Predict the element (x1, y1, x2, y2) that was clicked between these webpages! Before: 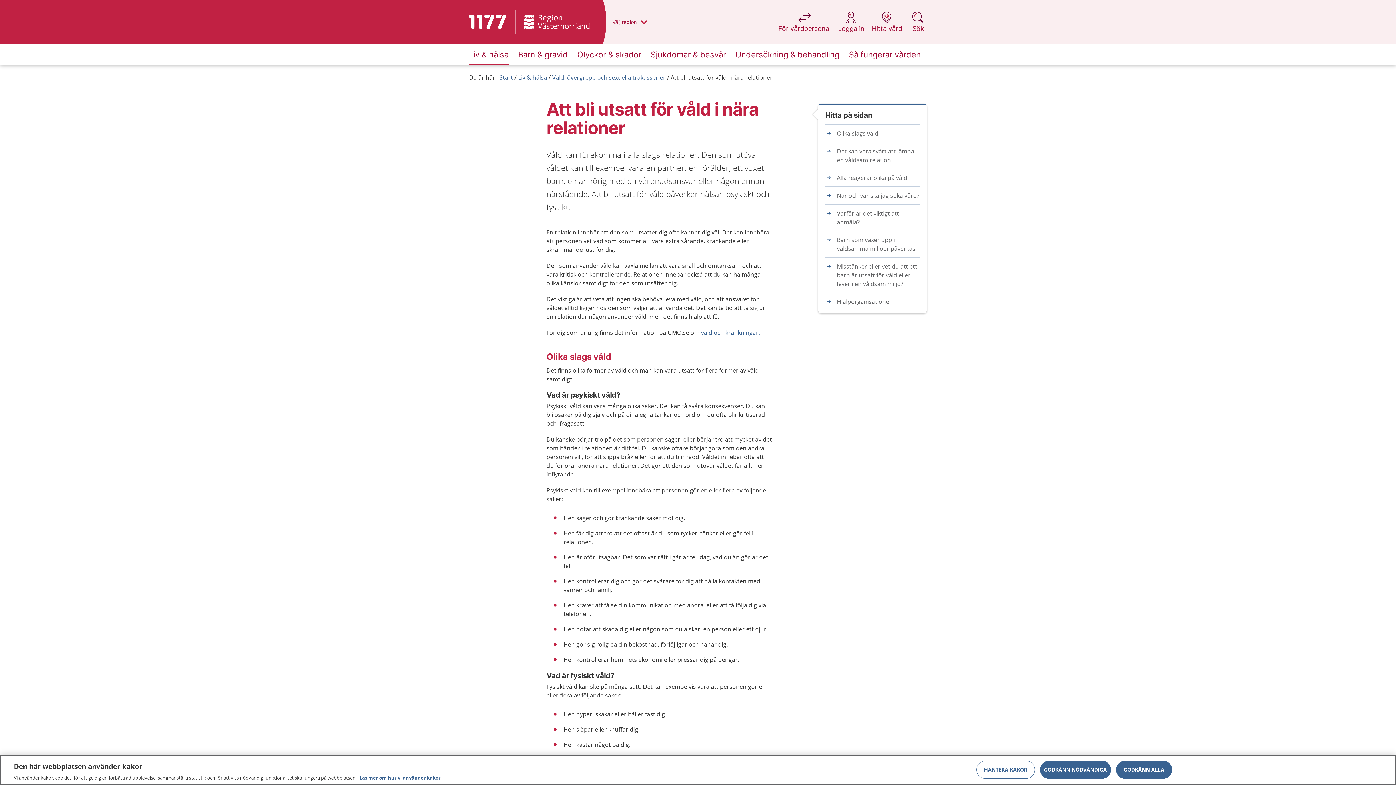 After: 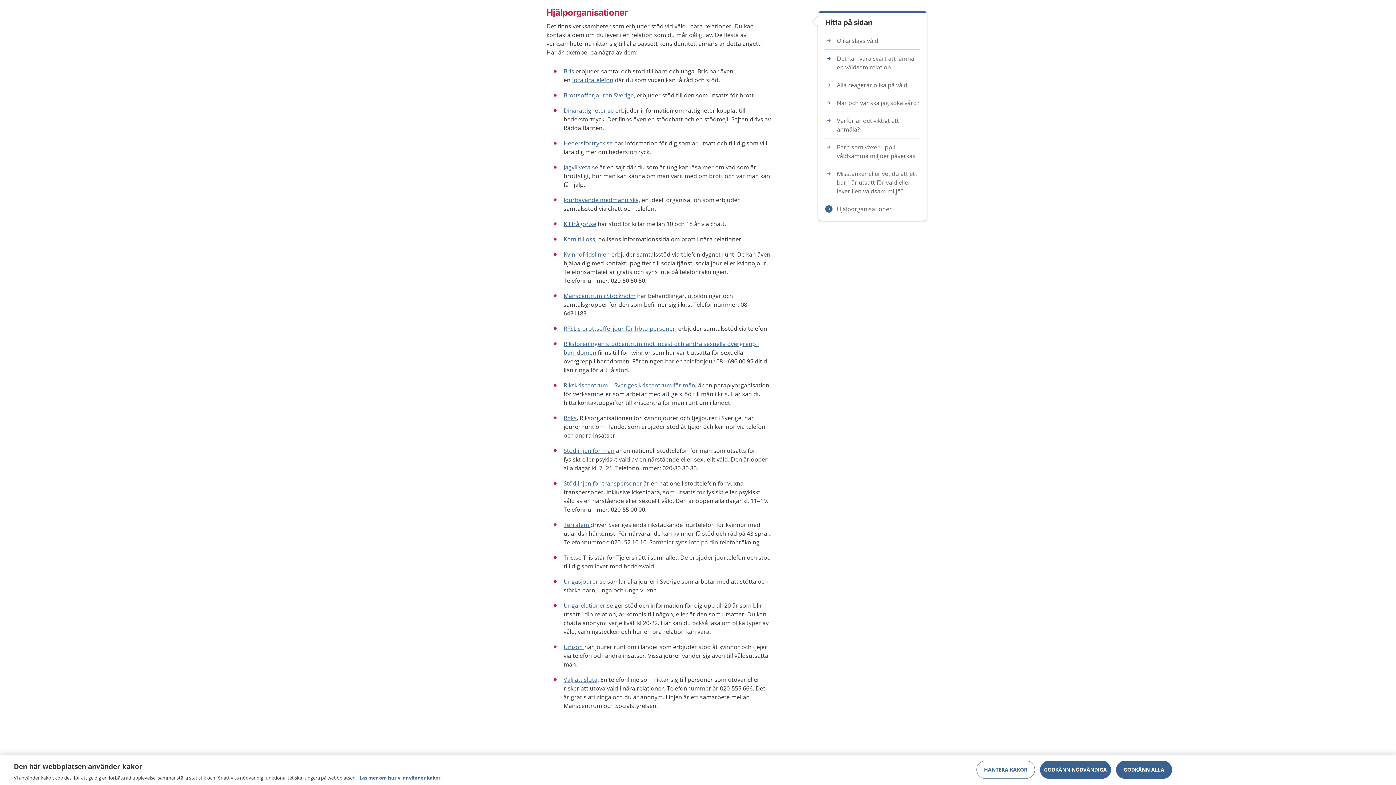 Action: bbox: (825, 297, 920, 306) label: Hjälporganisationer